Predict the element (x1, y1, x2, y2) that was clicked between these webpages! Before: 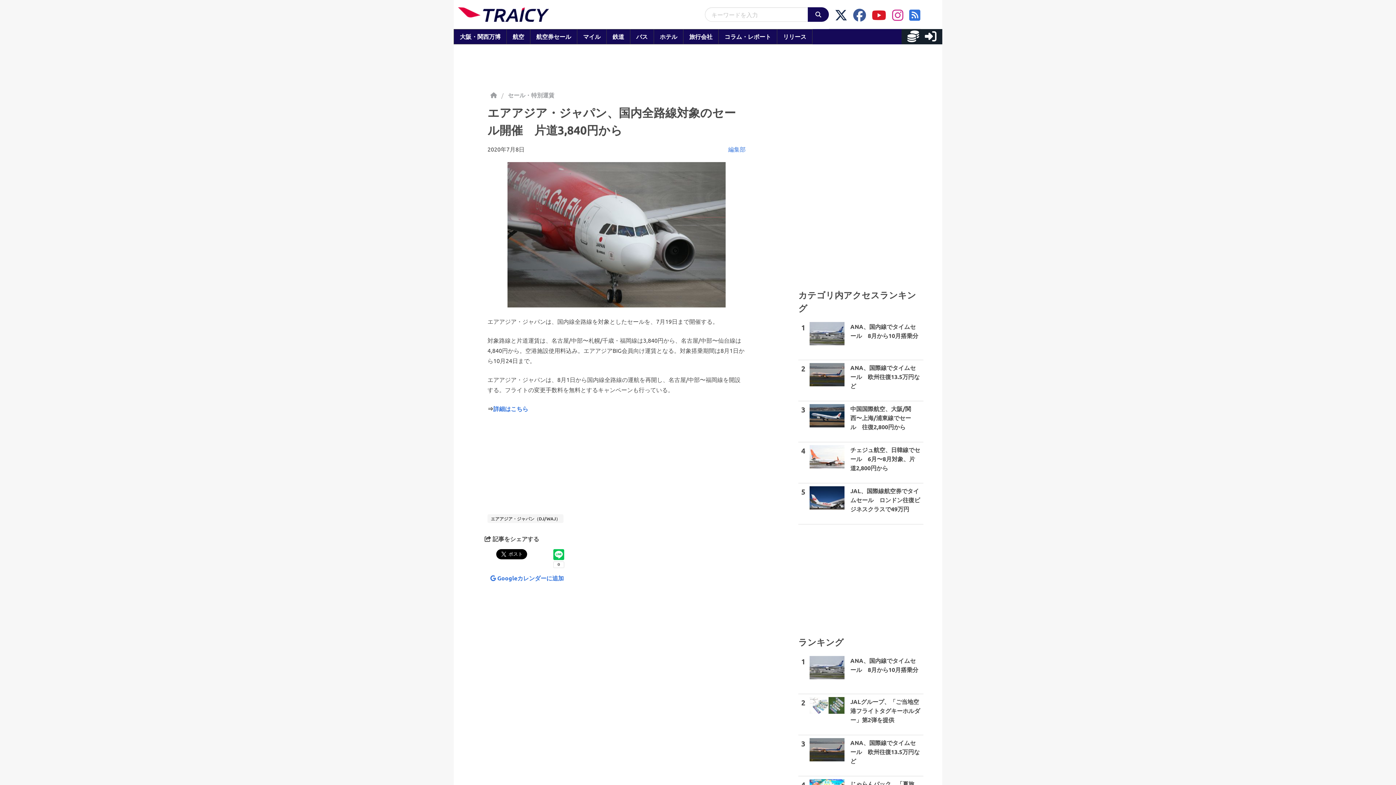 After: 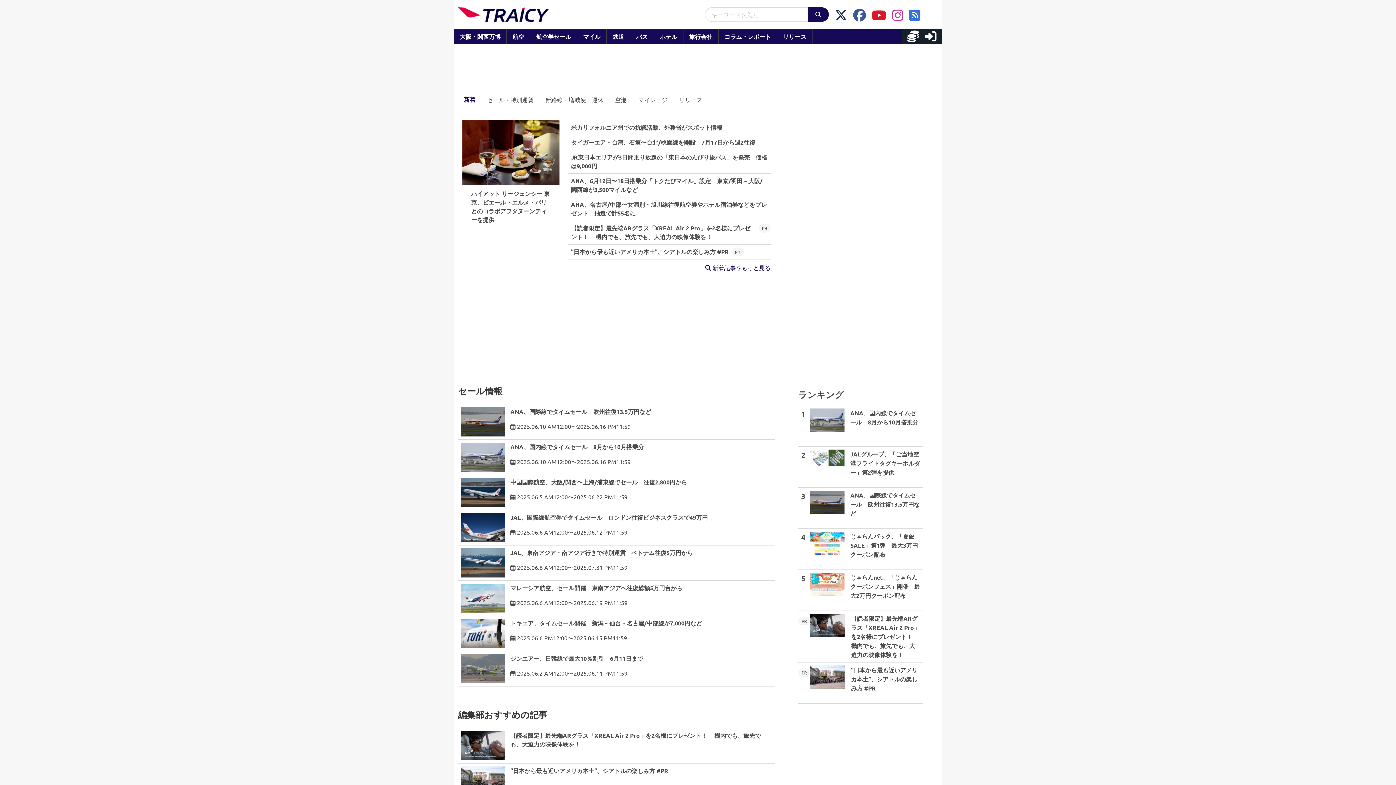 Action: bbox: (486, 90, 501, 99)